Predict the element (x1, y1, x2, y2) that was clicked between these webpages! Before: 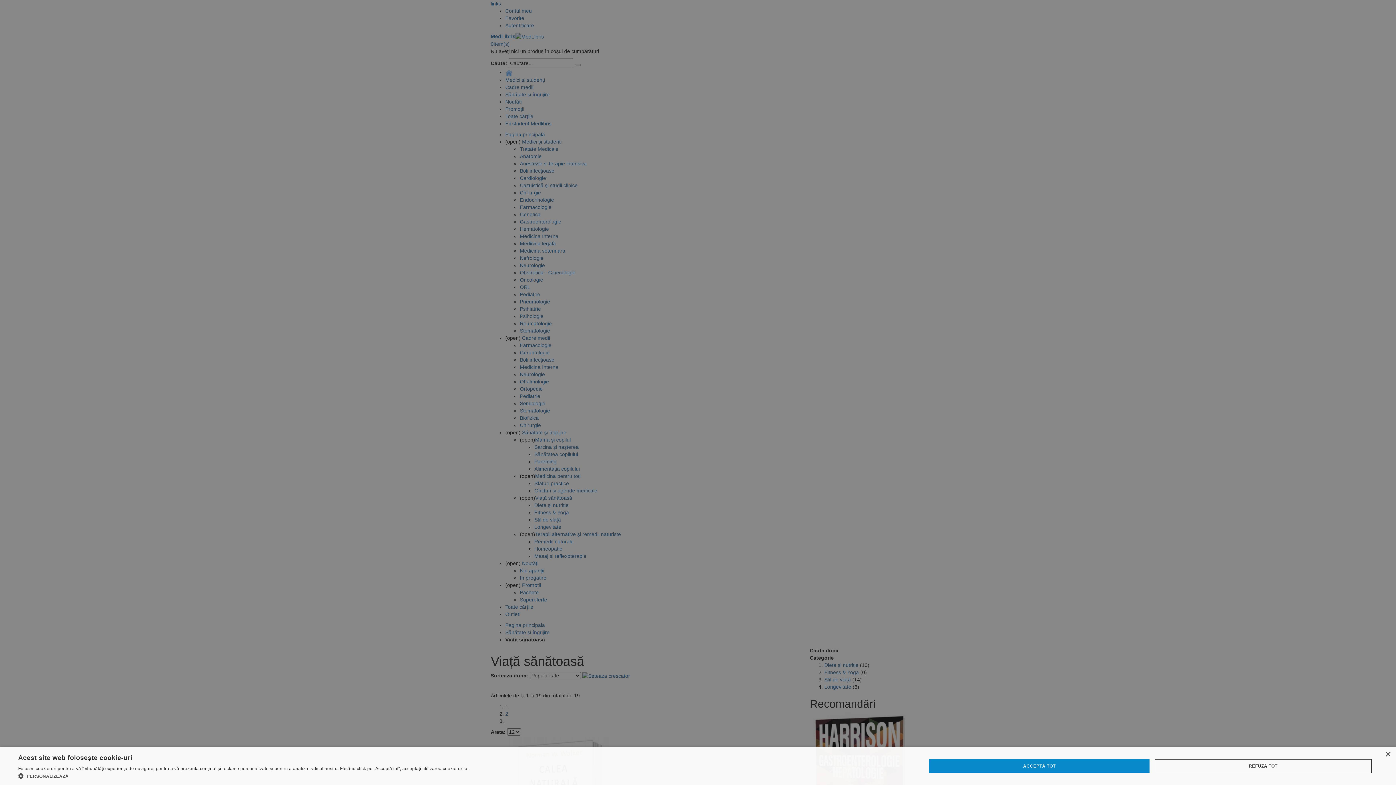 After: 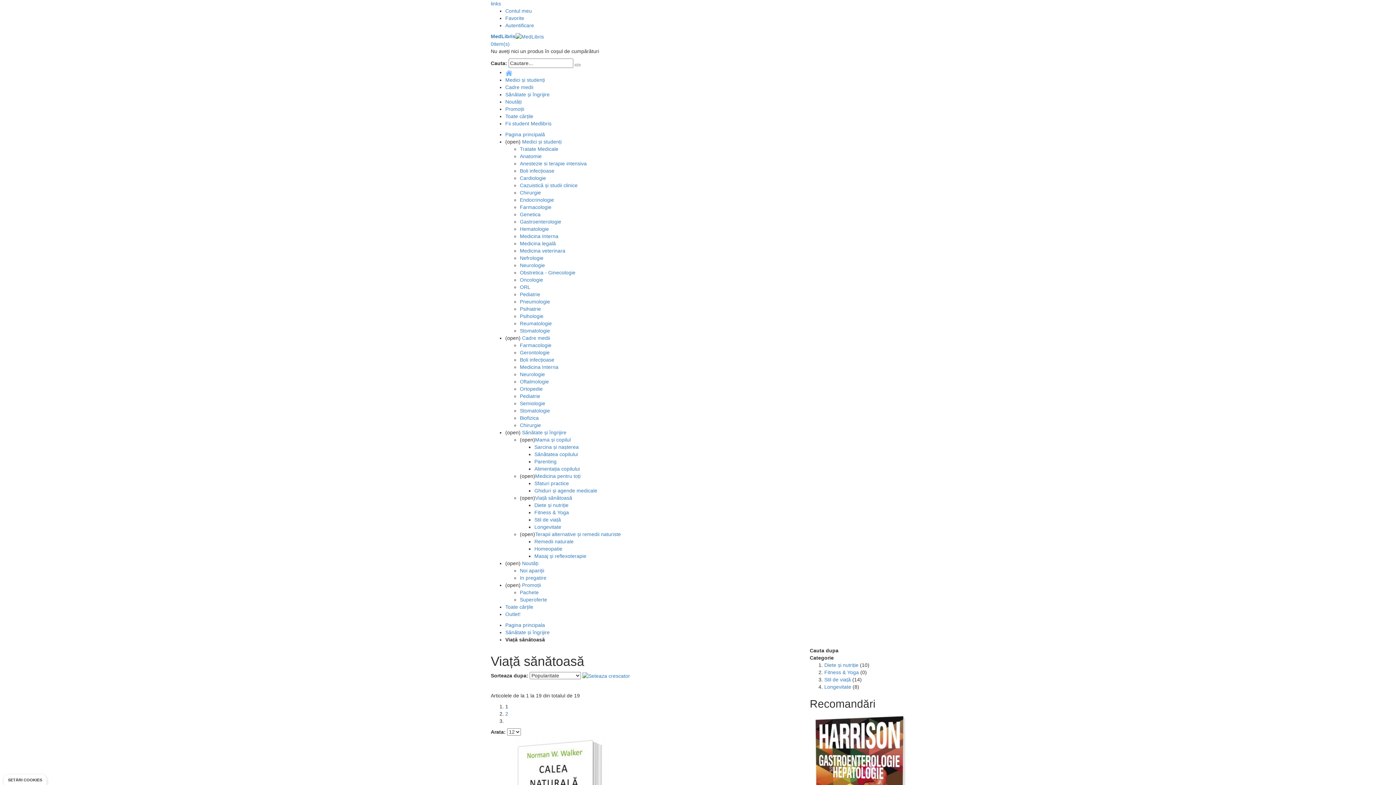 Action: bbox: (1154, 759, 1372, 773) label: REFUZĂ TOT